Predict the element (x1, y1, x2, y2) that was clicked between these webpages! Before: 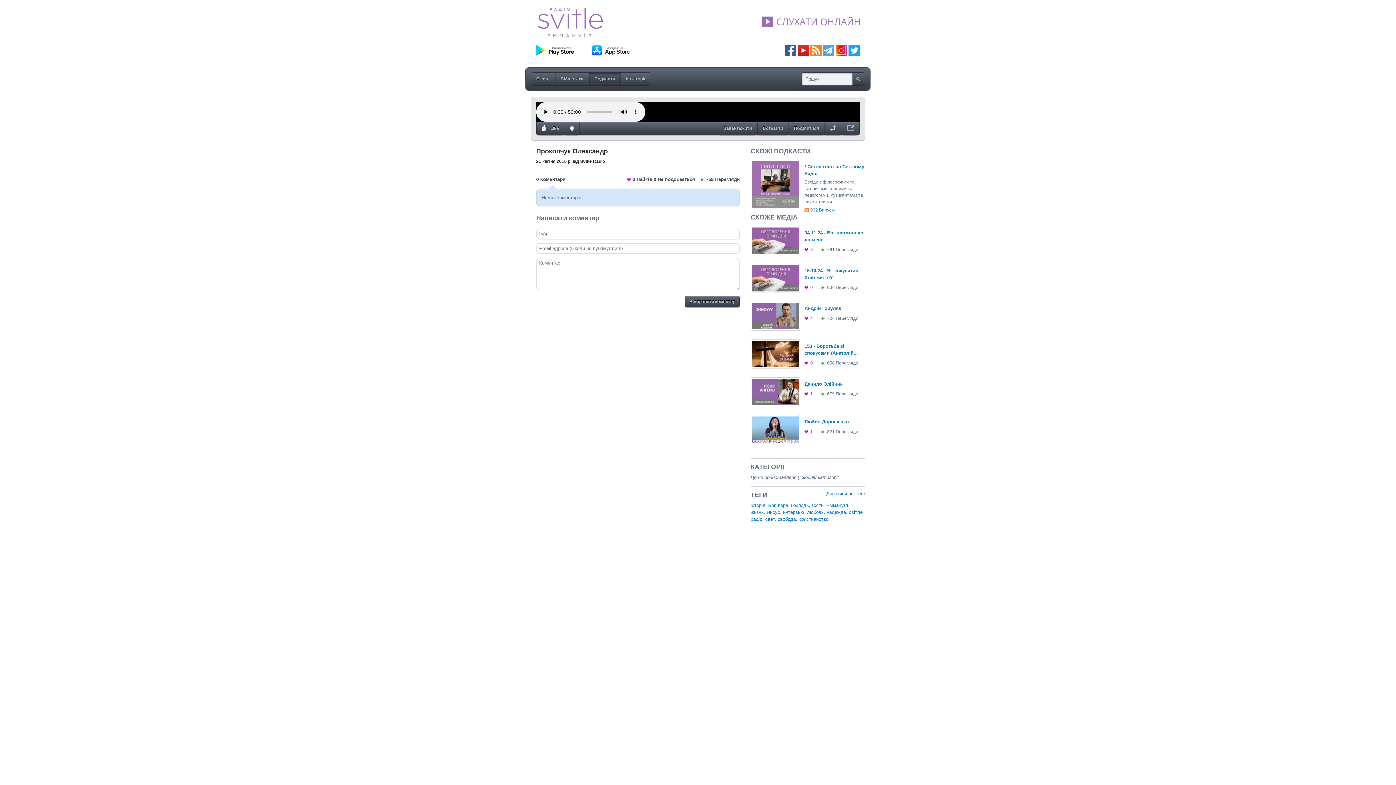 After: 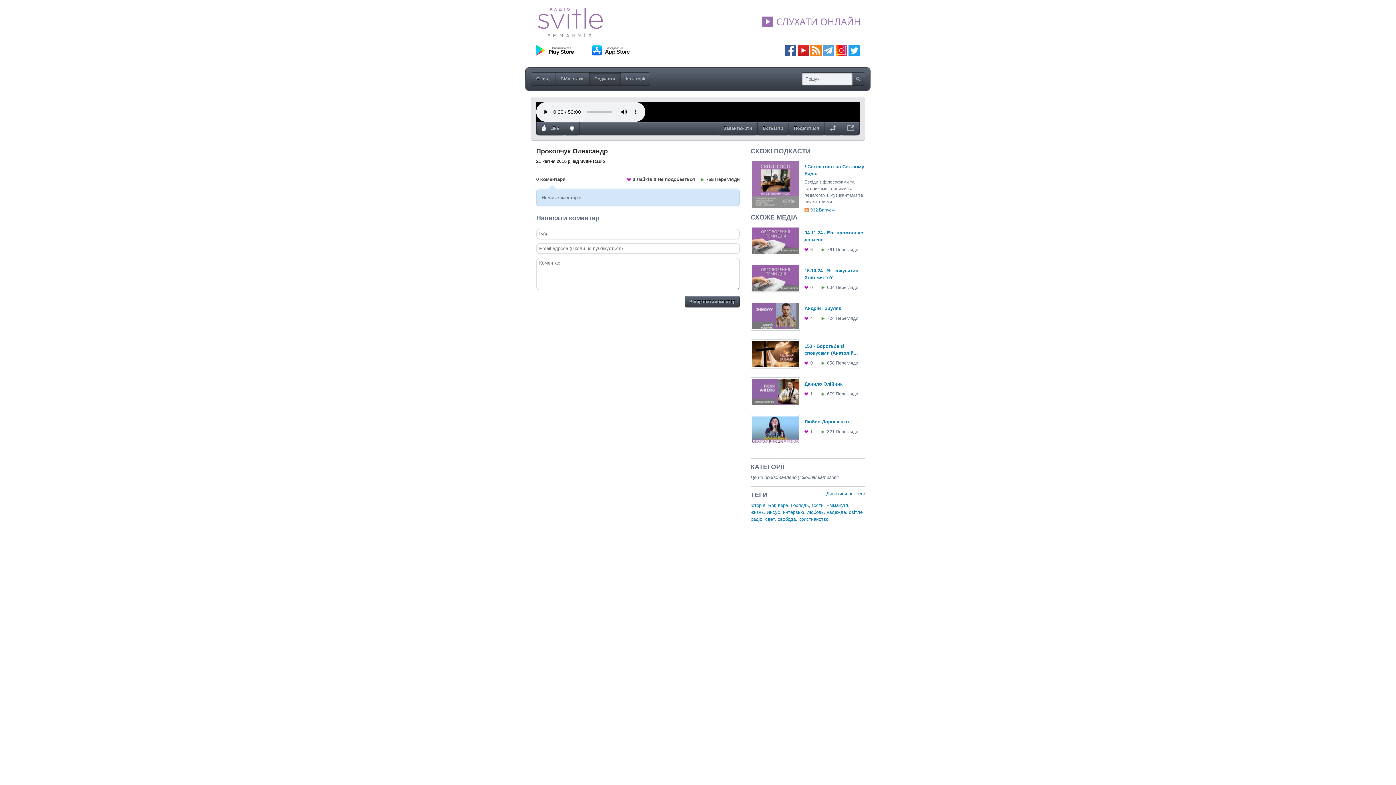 Action: label:   bbox: (797, 47, 810, 52)